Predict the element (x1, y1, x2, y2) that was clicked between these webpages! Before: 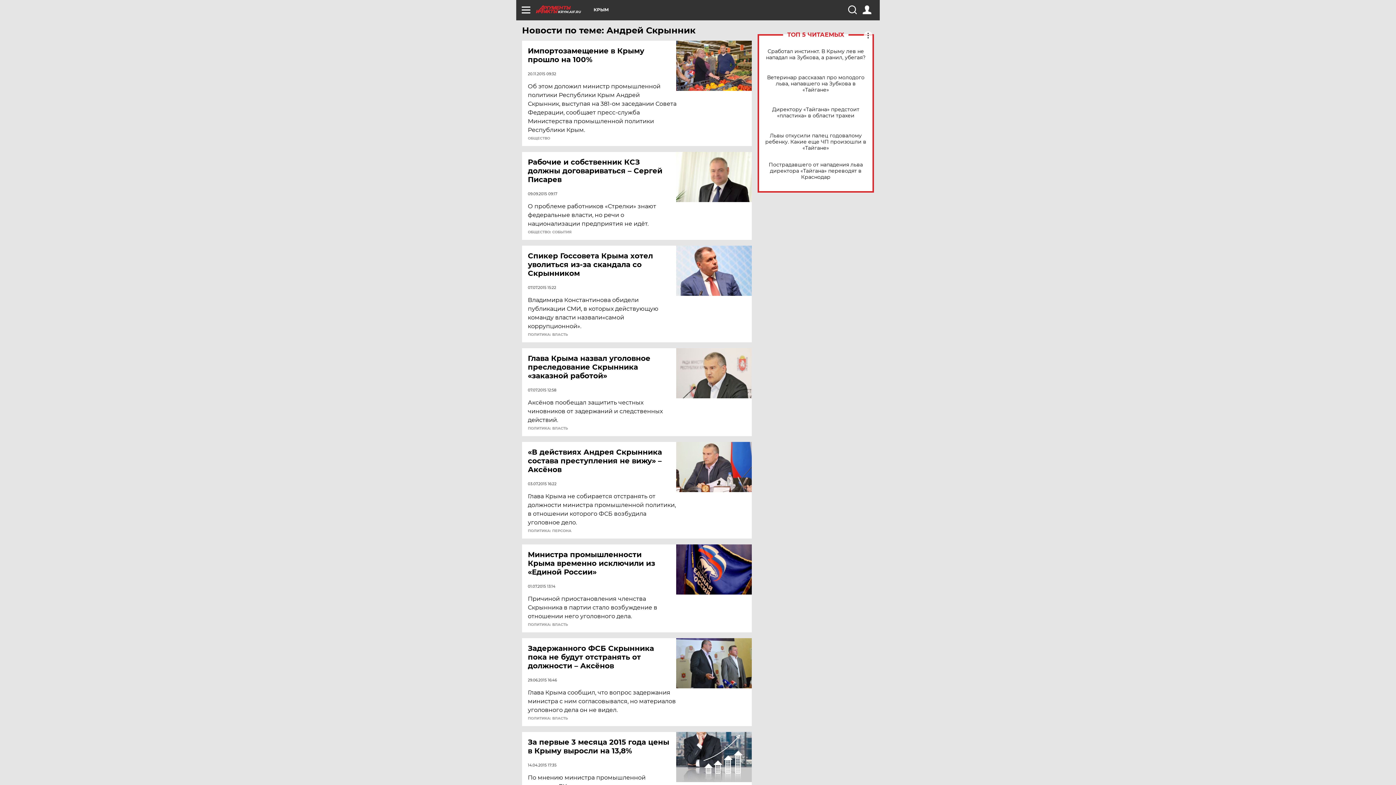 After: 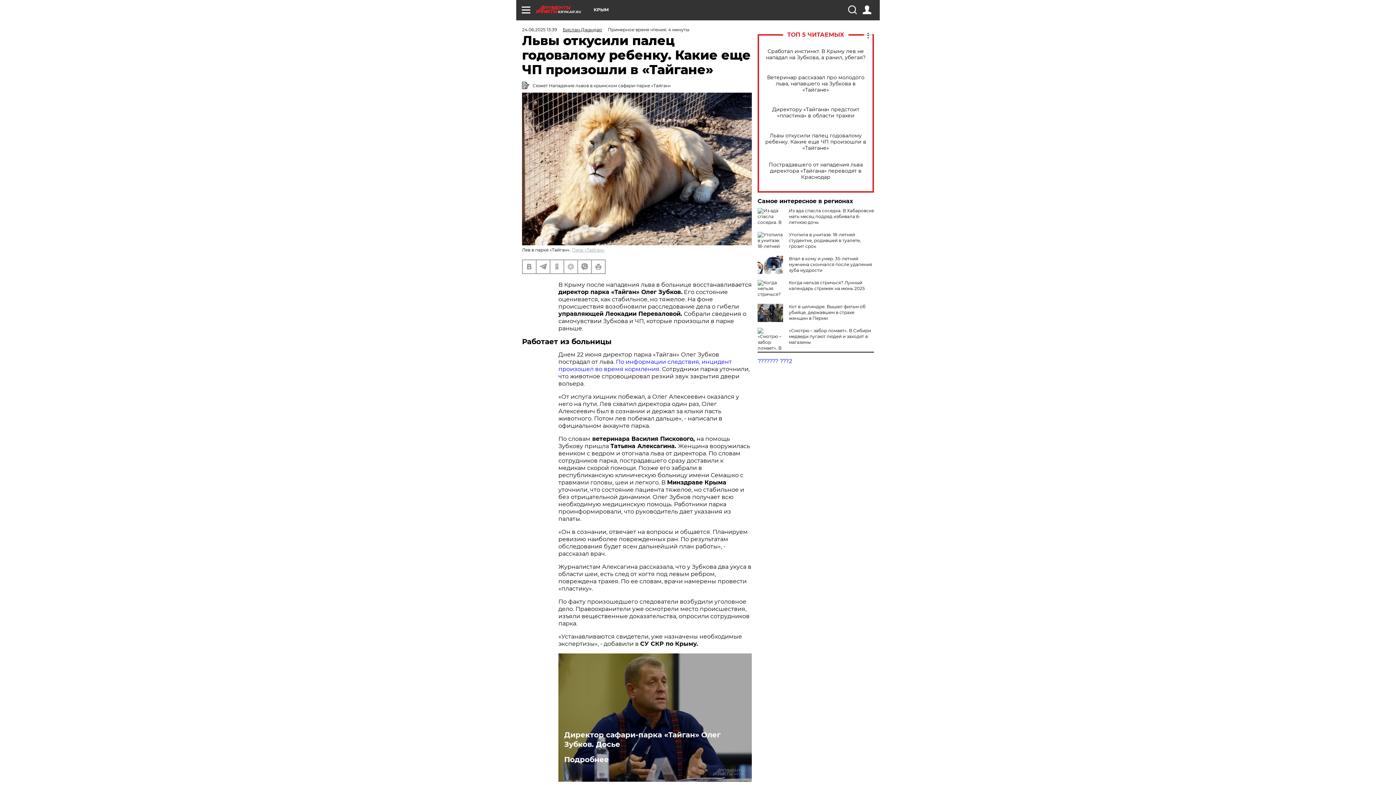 Action: bbox: (765, 132, 866, 151) label: Львы откусили палец годовалому ребенку. Какие еще ЧП произошли в «Тайгане»